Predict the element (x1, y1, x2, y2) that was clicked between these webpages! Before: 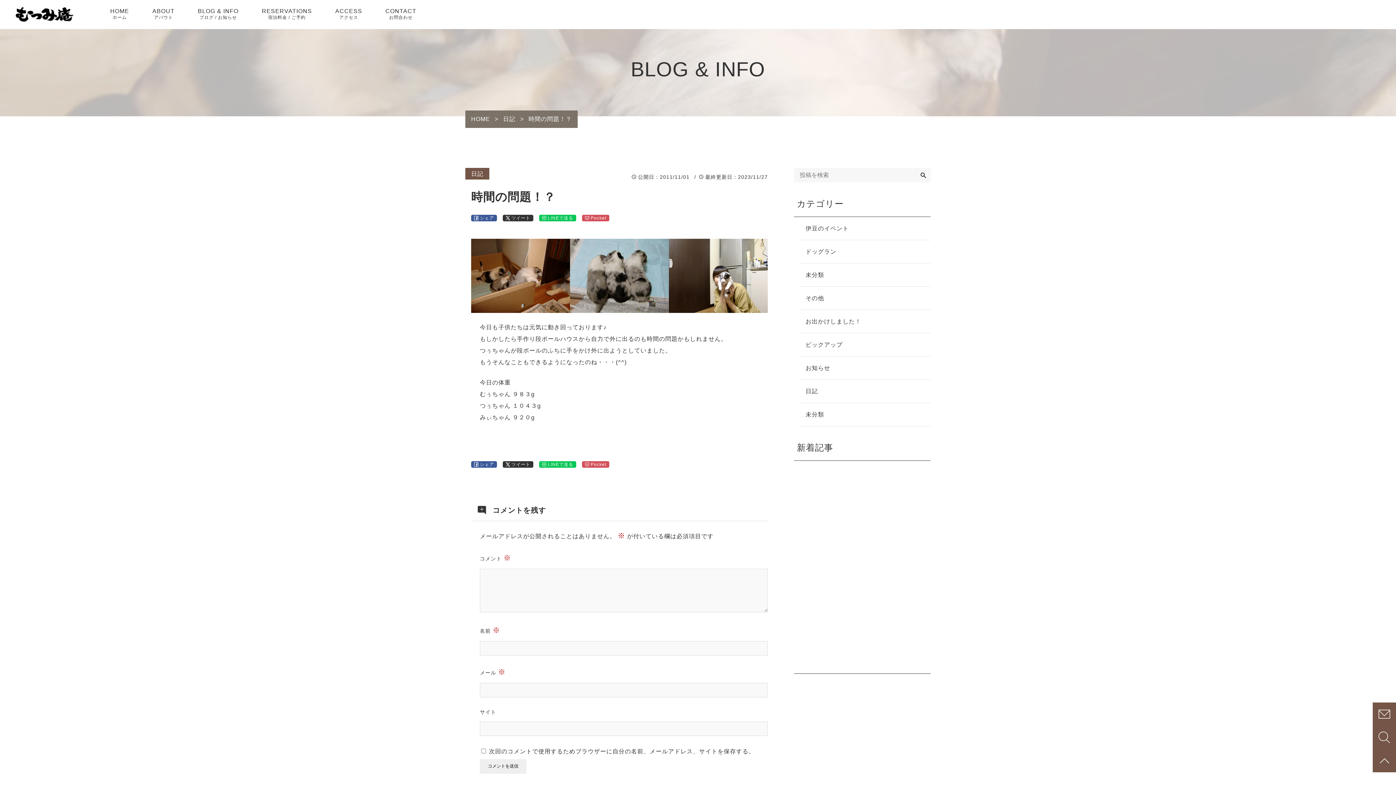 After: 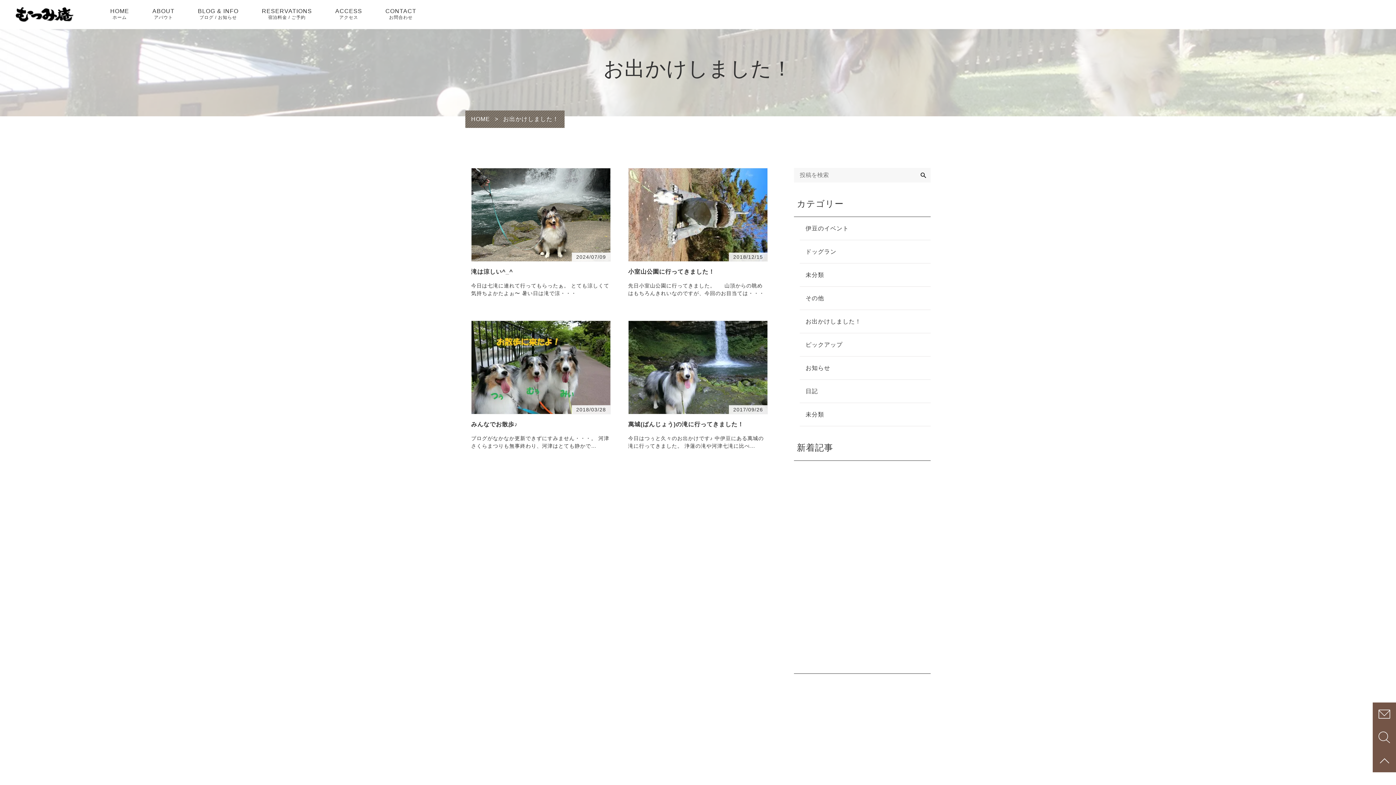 Action: label: お出かけしました！ bbox: (800, 310, 930, 333)